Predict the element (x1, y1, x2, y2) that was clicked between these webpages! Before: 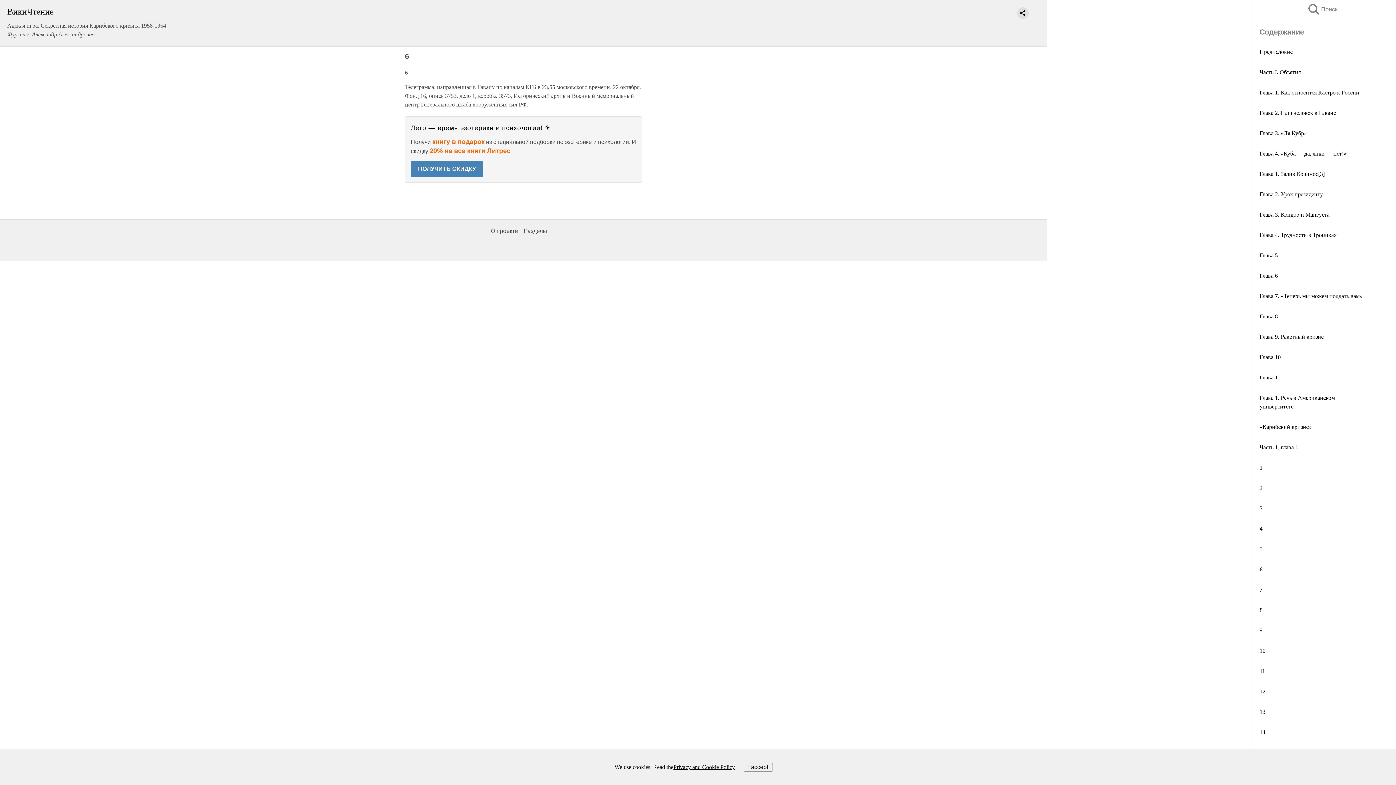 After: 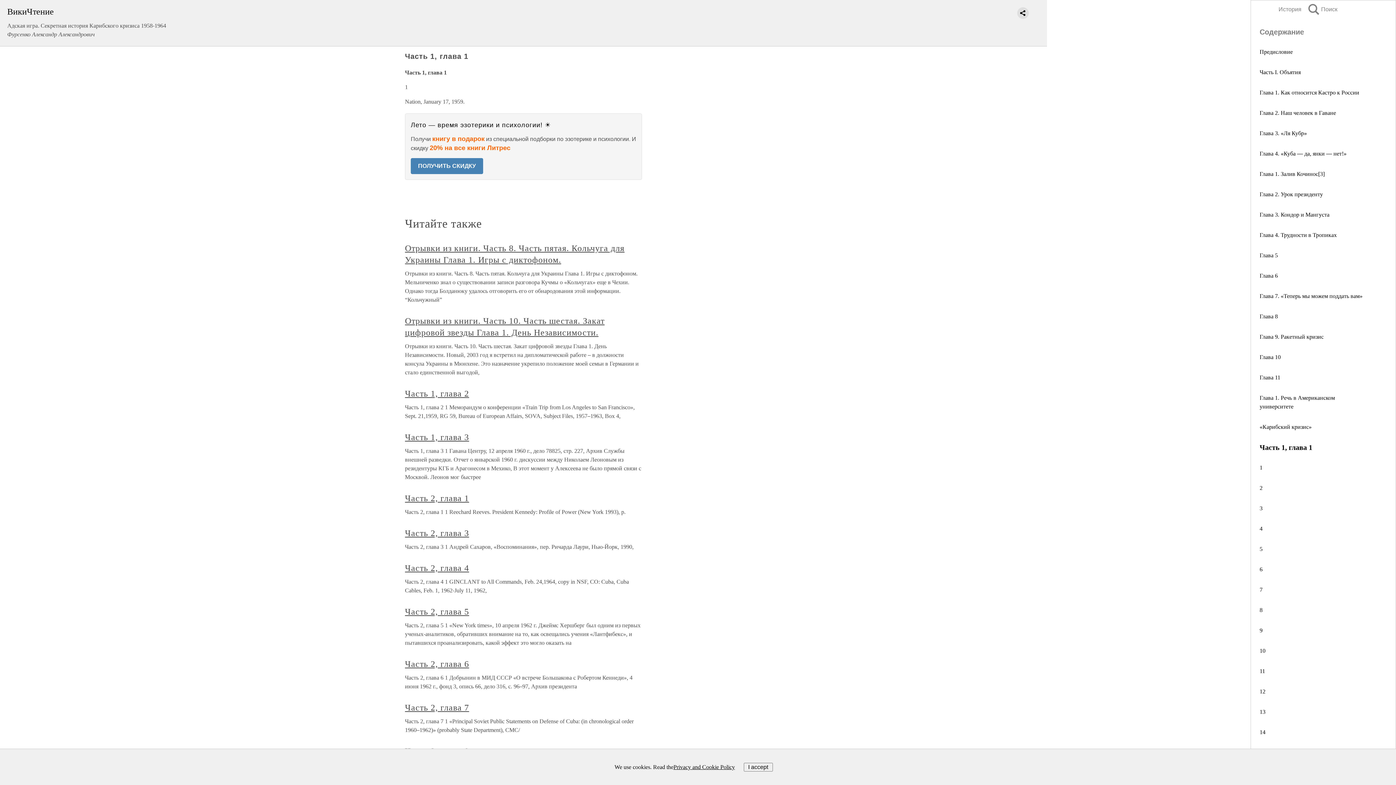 Action: bbox: (1260, 444, 1298, 450) label: Часть 1, глава 1